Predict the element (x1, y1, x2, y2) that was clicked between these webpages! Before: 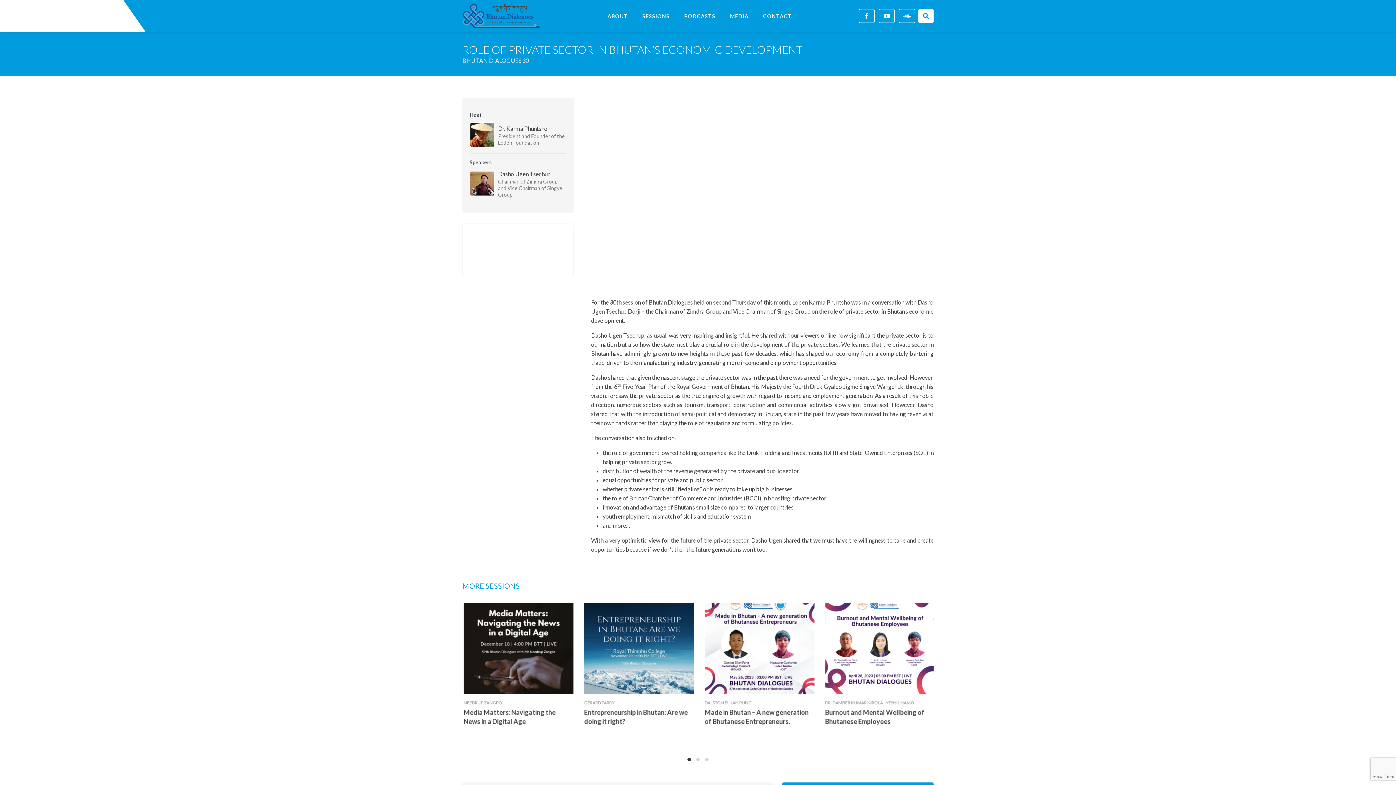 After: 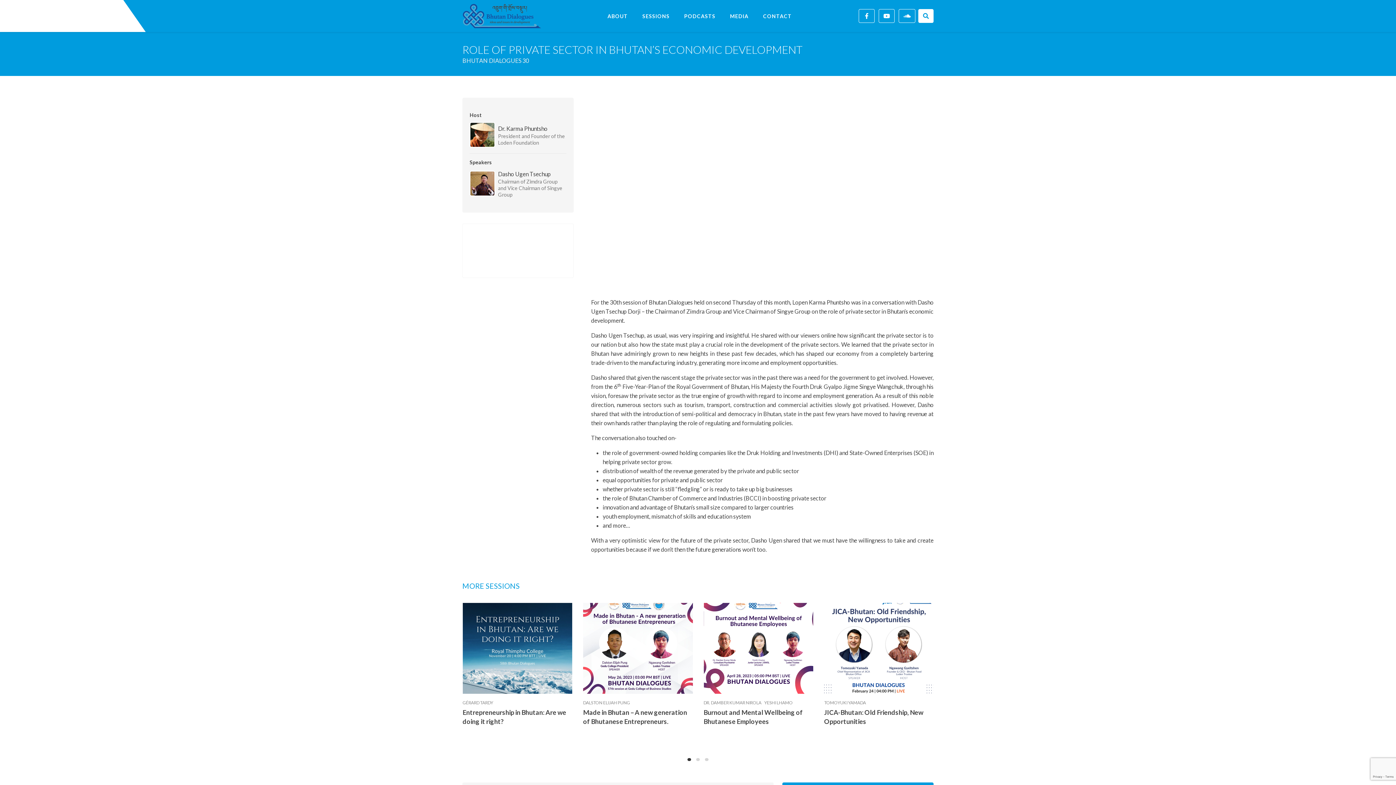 Action: bbox: (685, 756, 693, 763)